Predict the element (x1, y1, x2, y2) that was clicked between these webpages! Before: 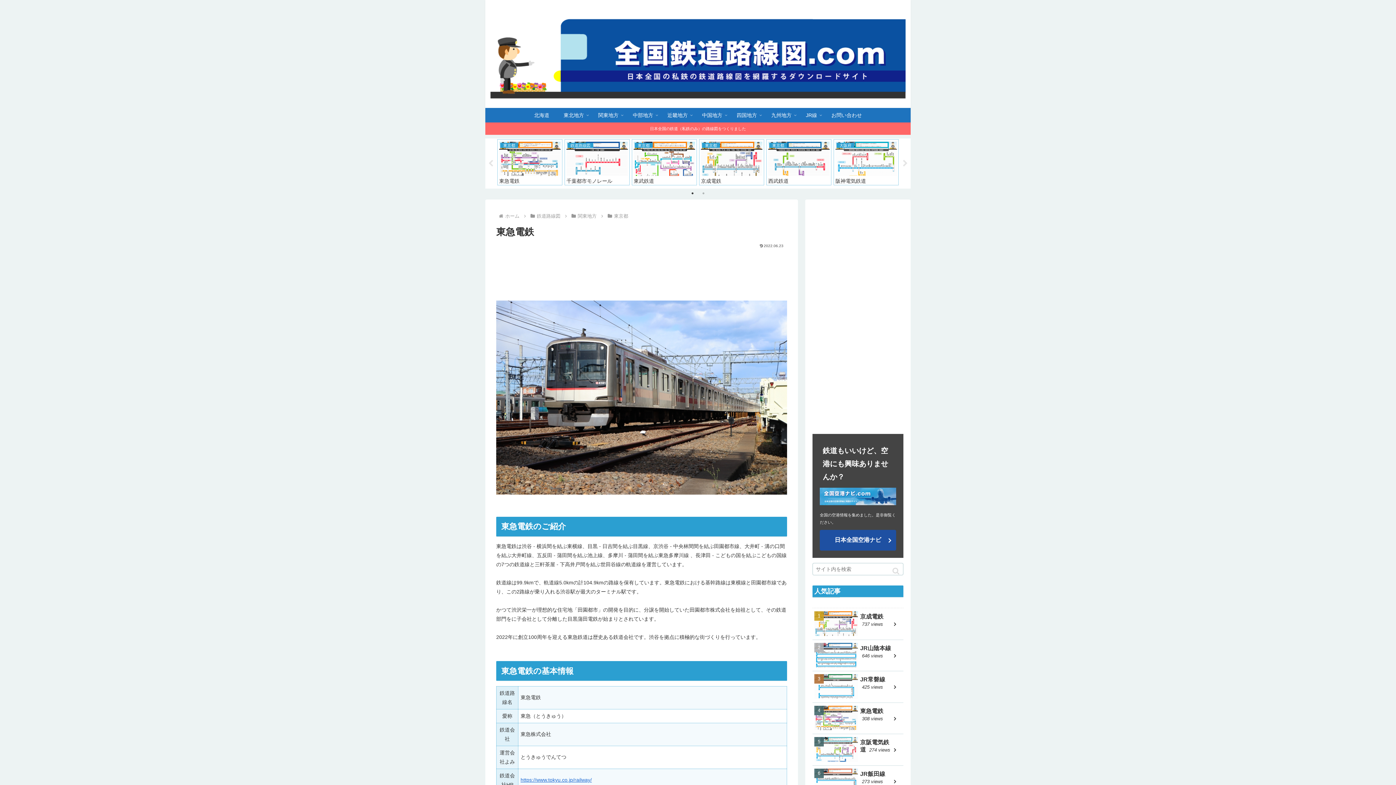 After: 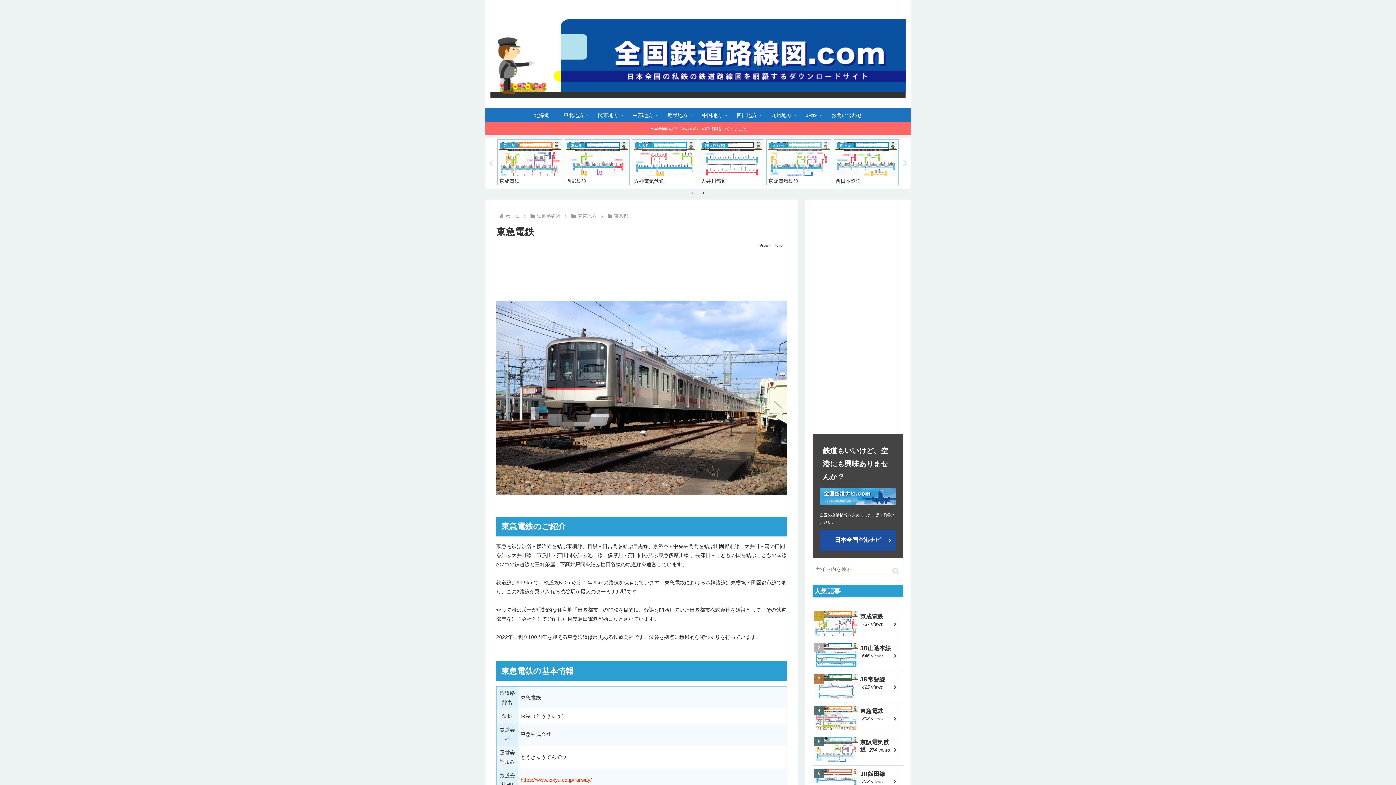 Action: label: https://www.tokyu.co.jp/railway/ bbox: (520, 777, 592, 783)